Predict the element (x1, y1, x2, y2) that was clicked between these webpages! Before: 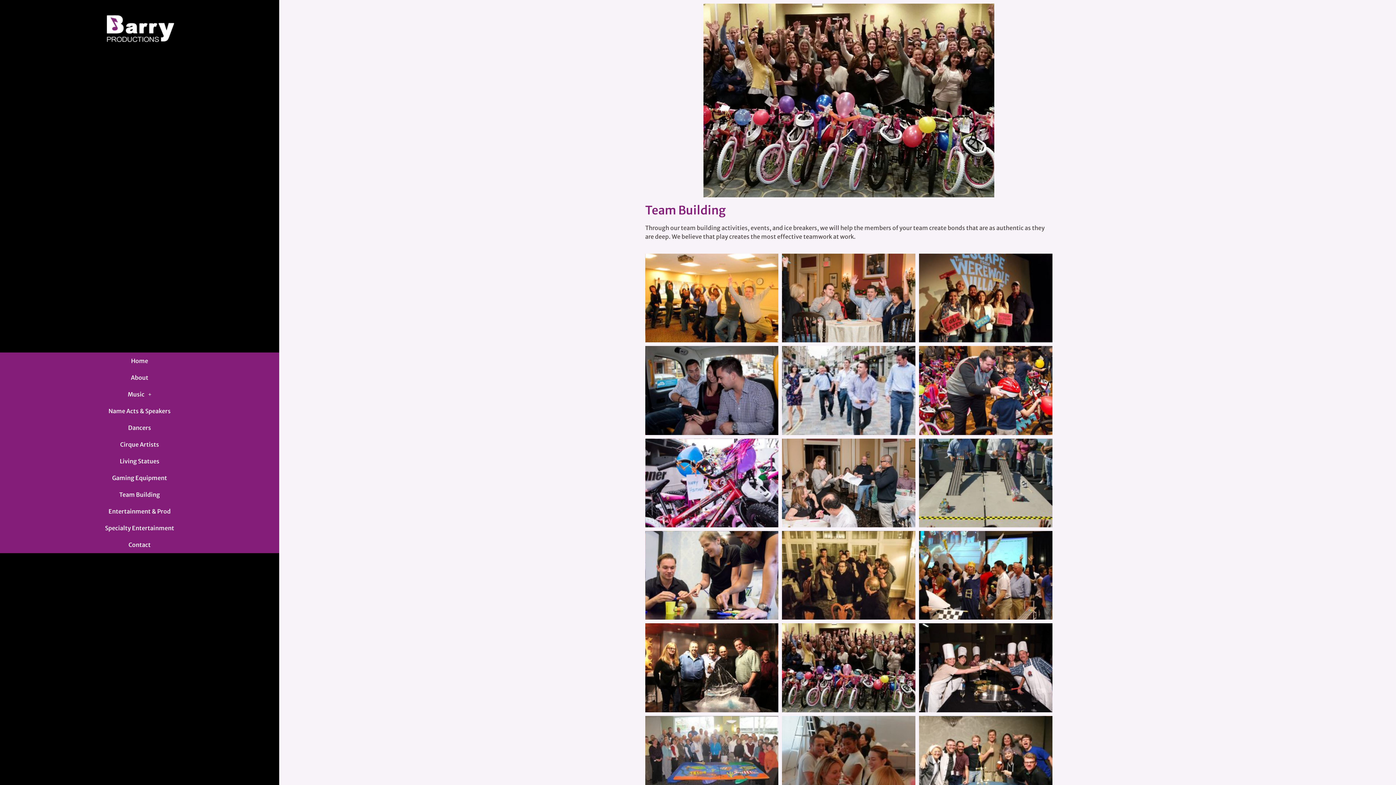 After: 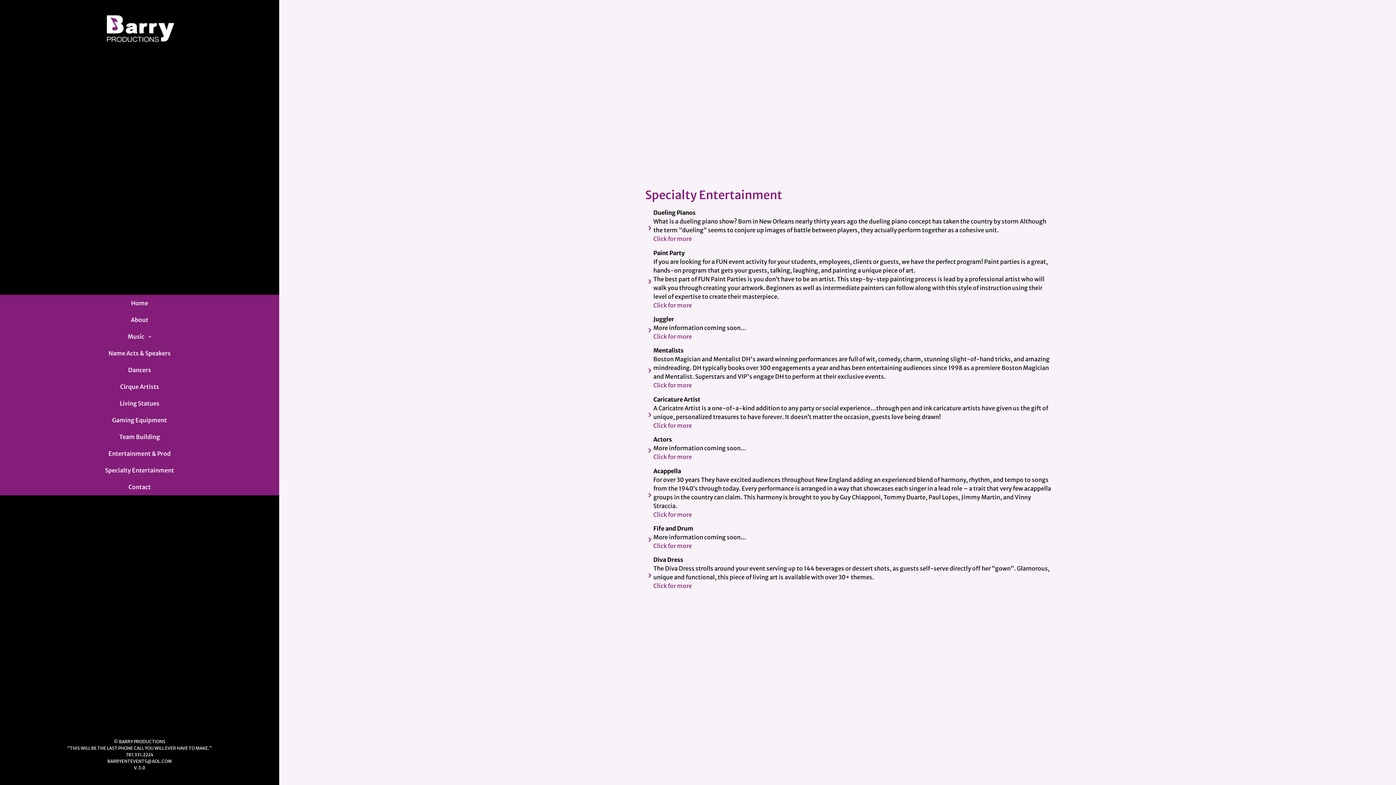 Action: label: Specialty Entertainment bbox: (0, 519, 279, 536)